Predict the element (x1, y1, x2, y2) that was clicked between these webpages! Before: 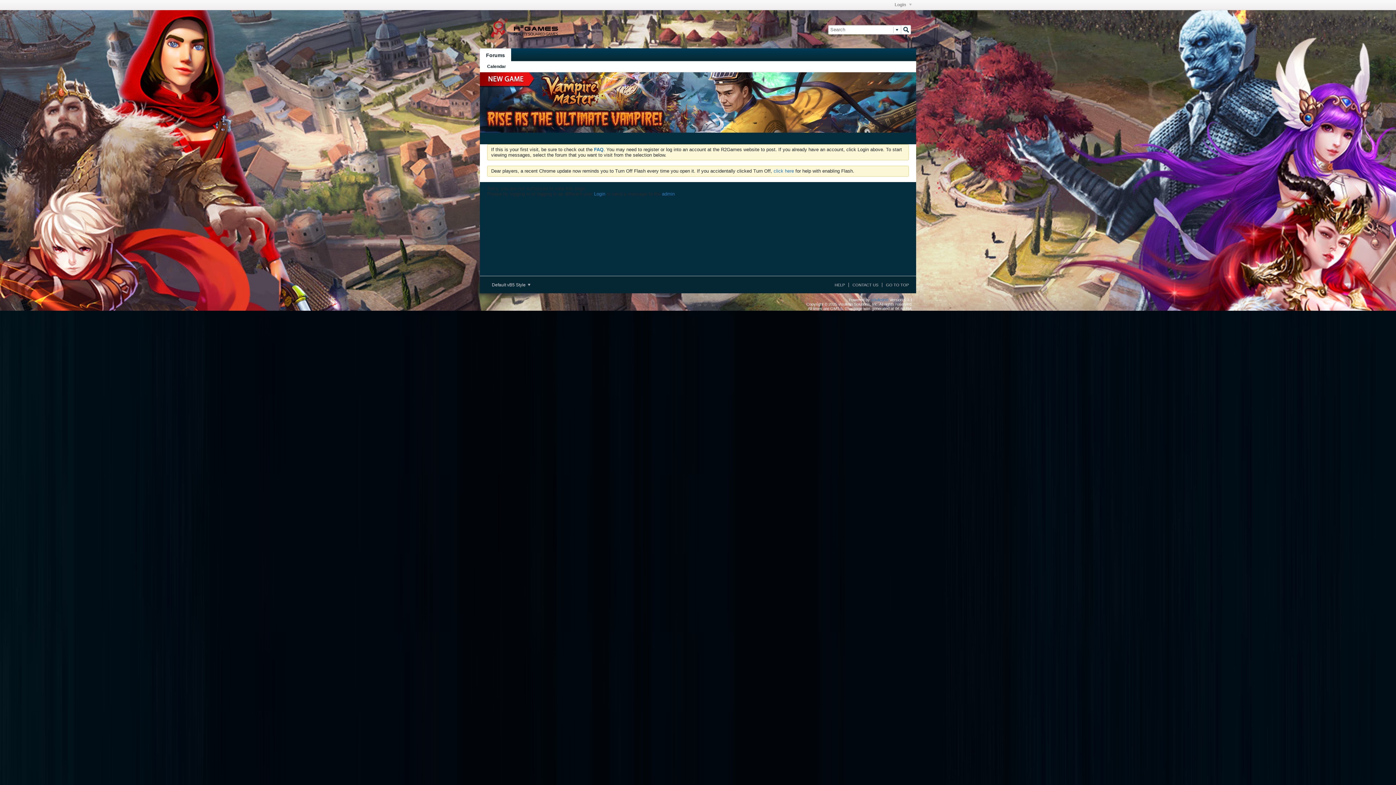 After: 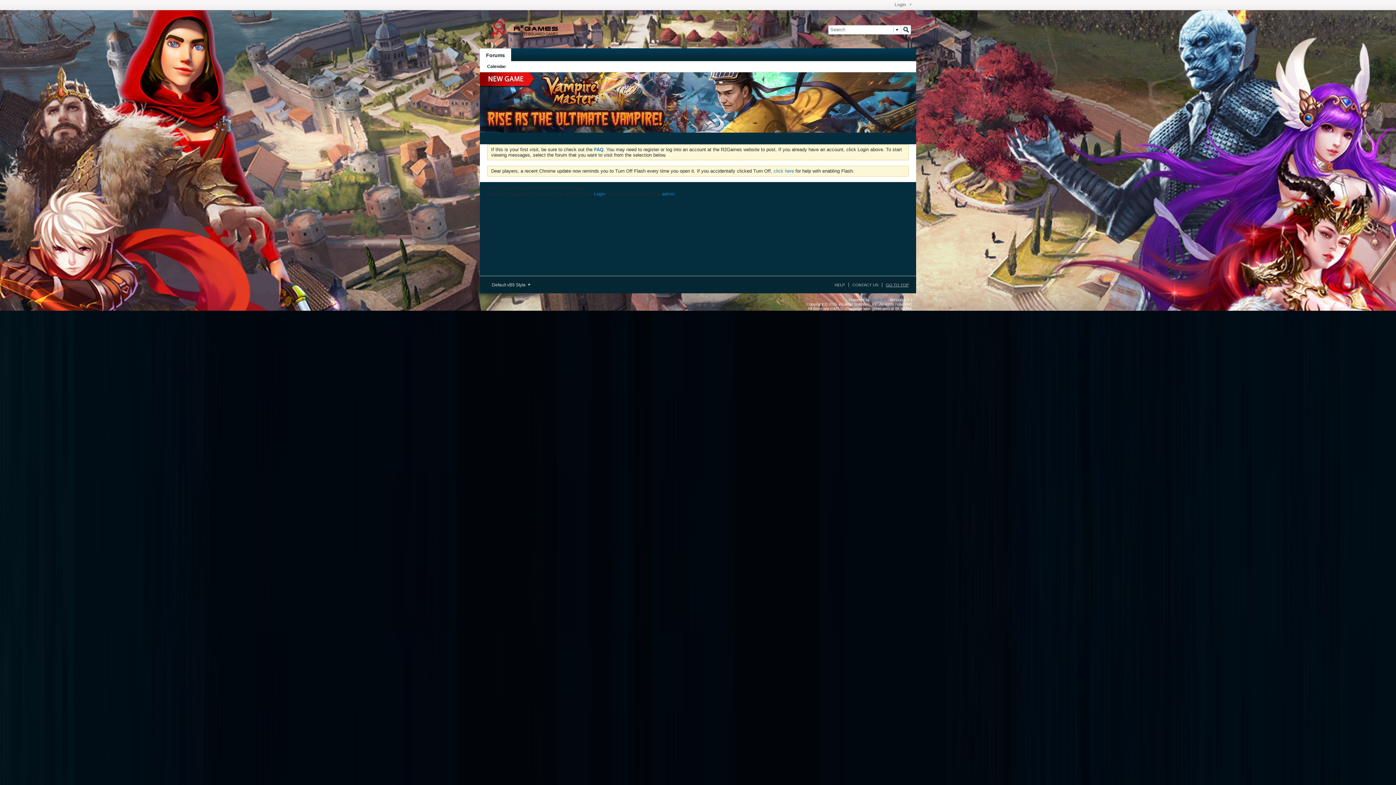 Action: label: GO TO TOP bbox: (882, 282, 909, 287)